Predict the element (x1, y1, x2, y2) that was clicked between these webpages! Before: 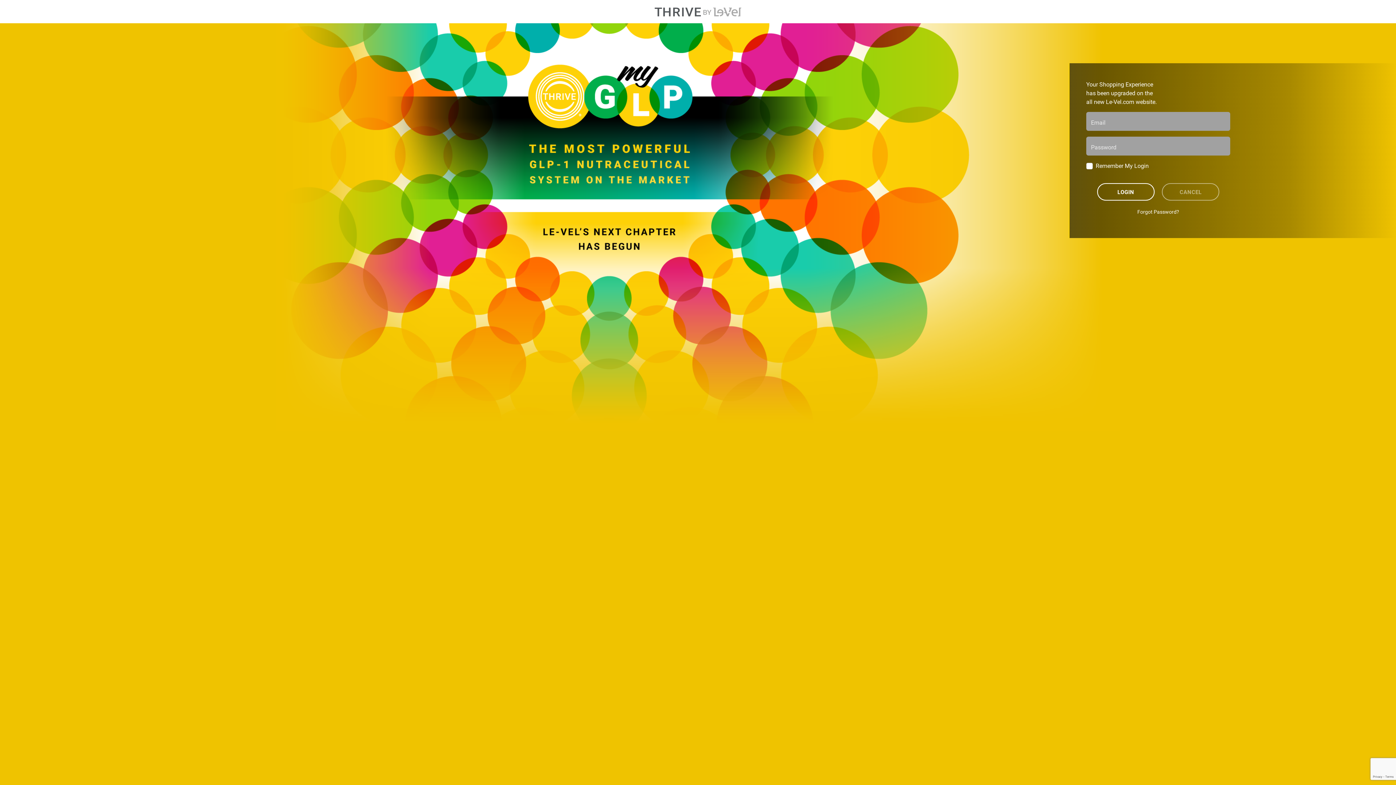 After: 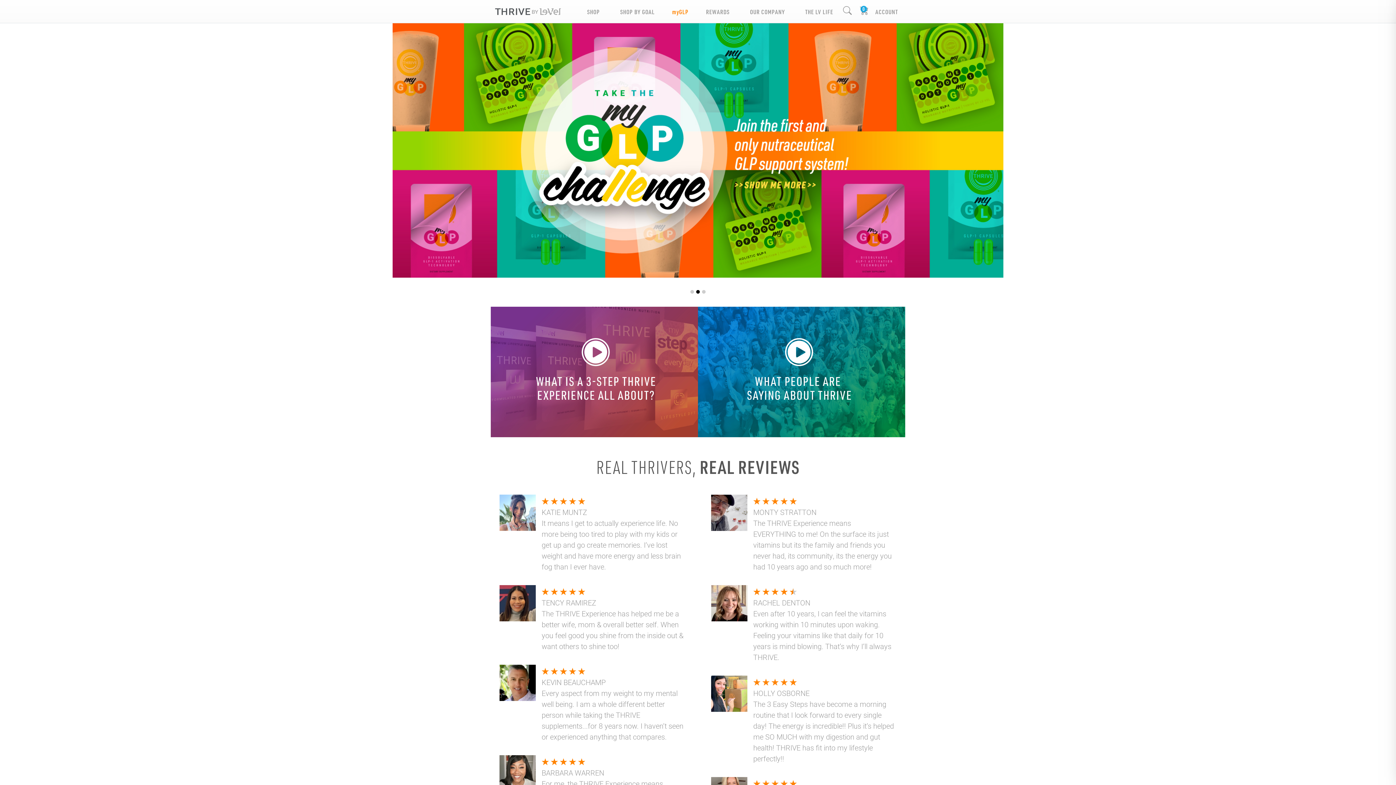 Action: bbox: (650, 6, 745, 16)